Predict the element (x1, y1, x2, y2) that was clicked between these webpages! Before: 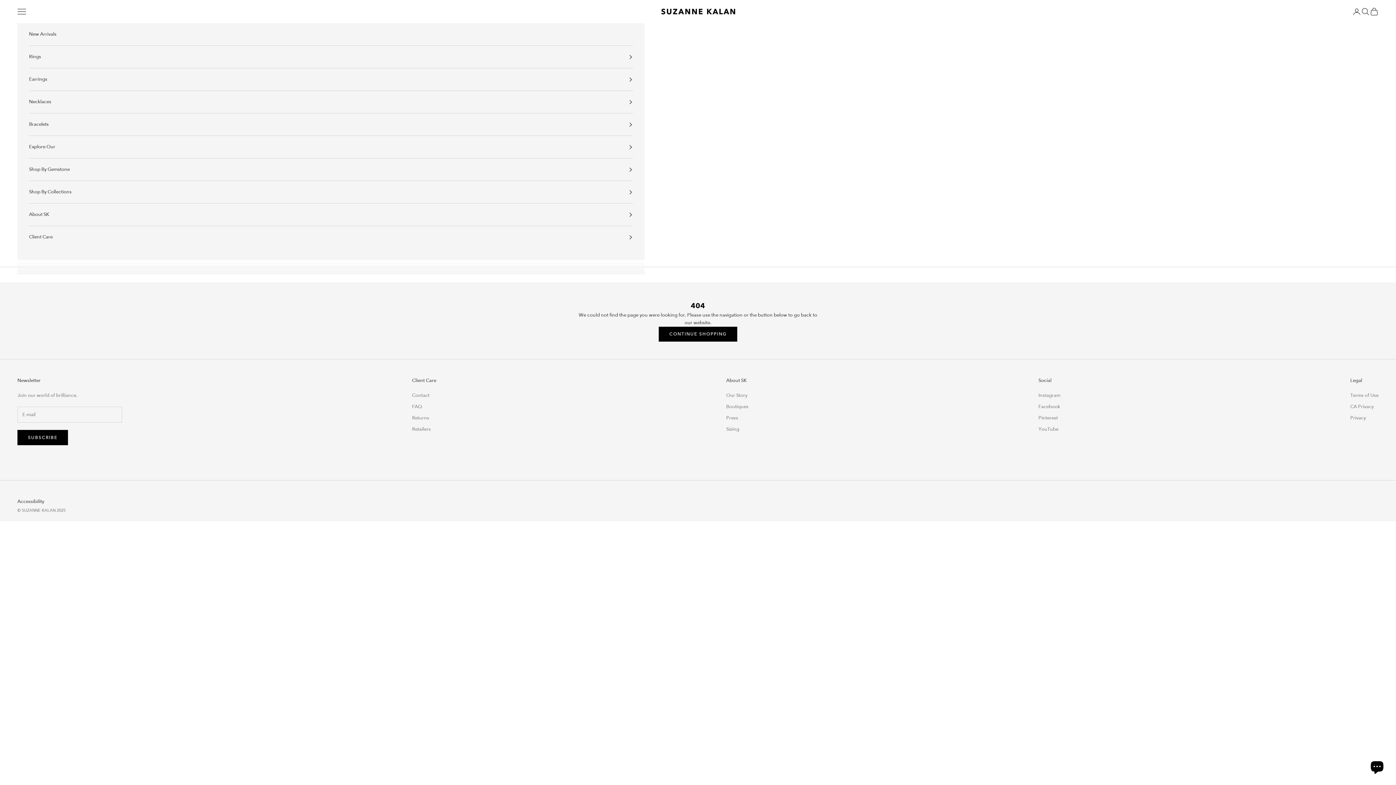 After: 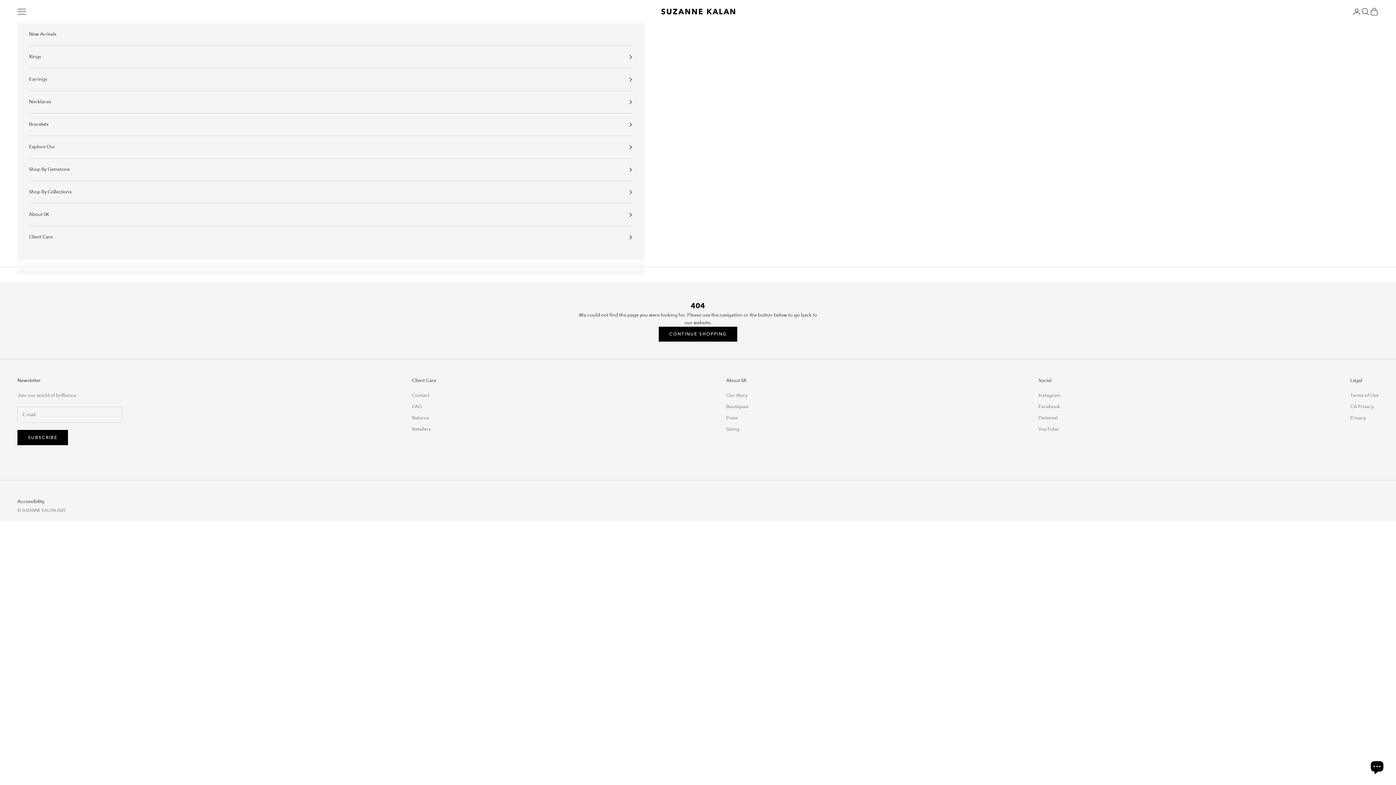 Action: bbox: (17, 498, 44, 504) label: Accessibility